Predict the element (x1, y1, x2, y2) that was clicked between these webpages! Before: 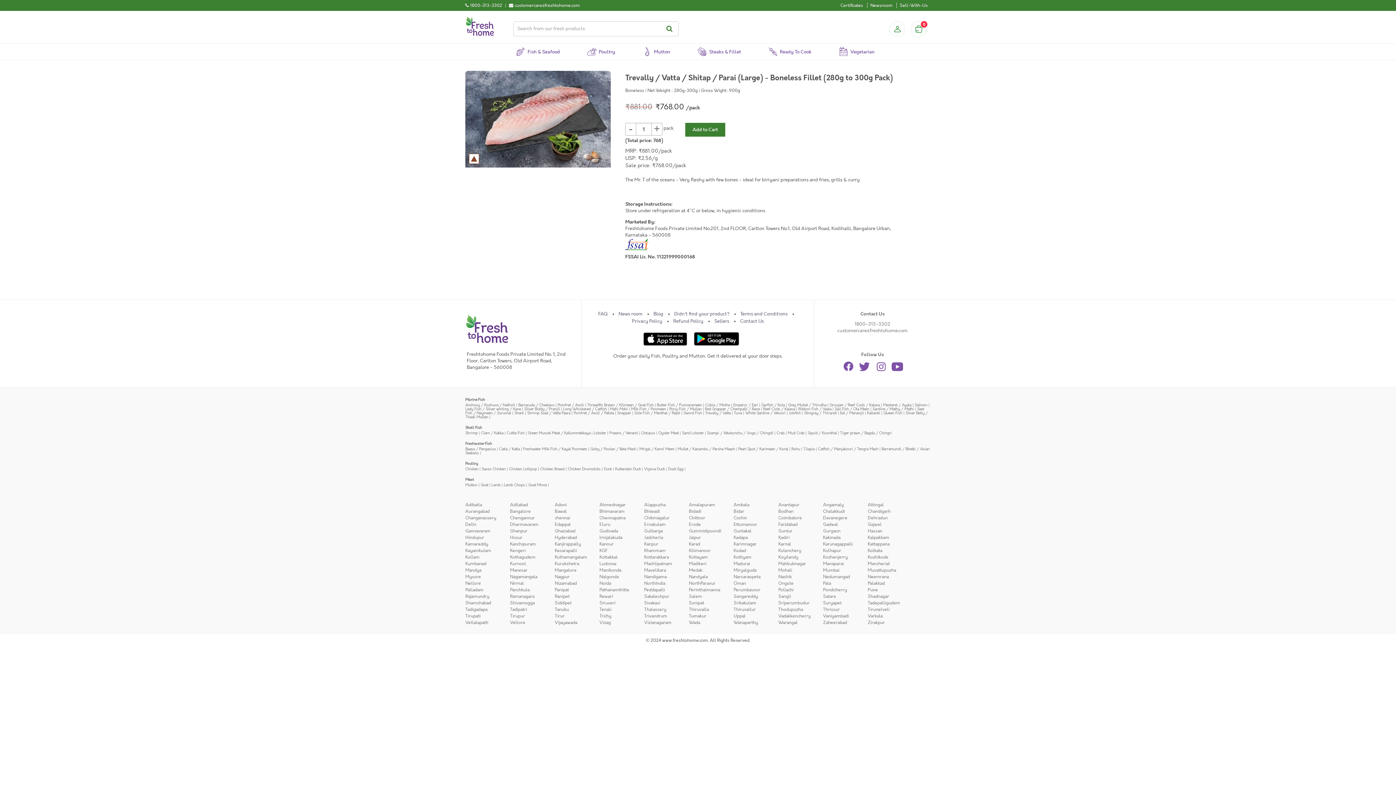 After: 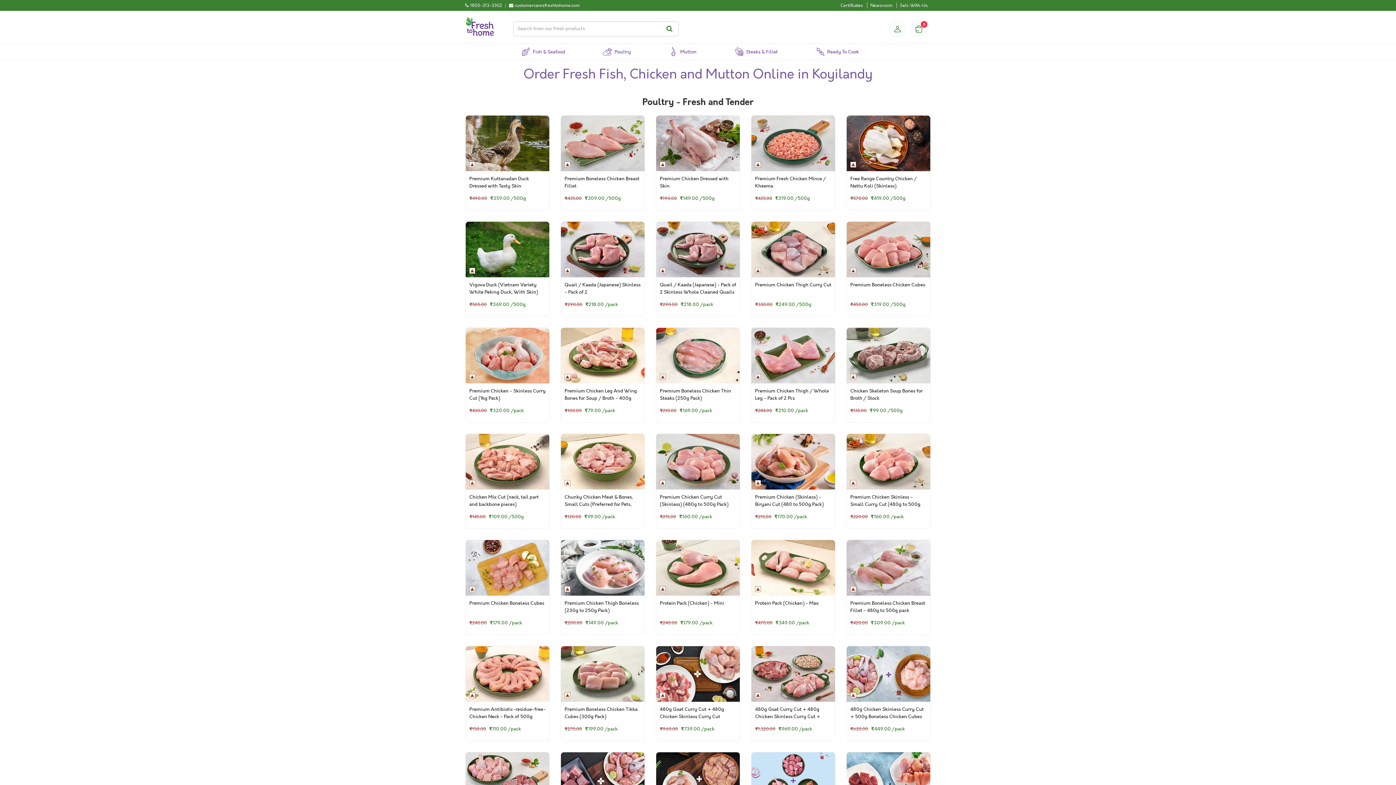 Action: bbox: (778, 554, 798, 560) label: Koyilandy